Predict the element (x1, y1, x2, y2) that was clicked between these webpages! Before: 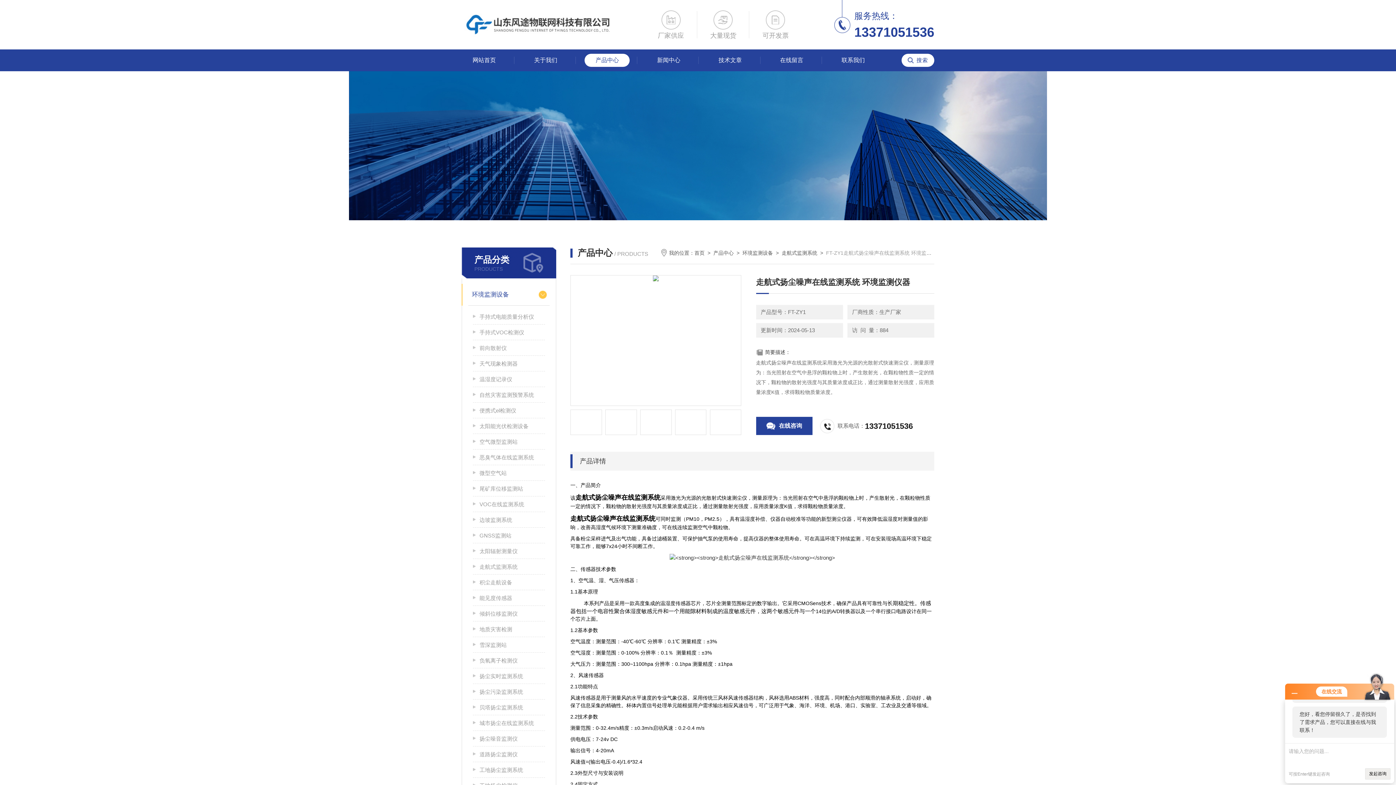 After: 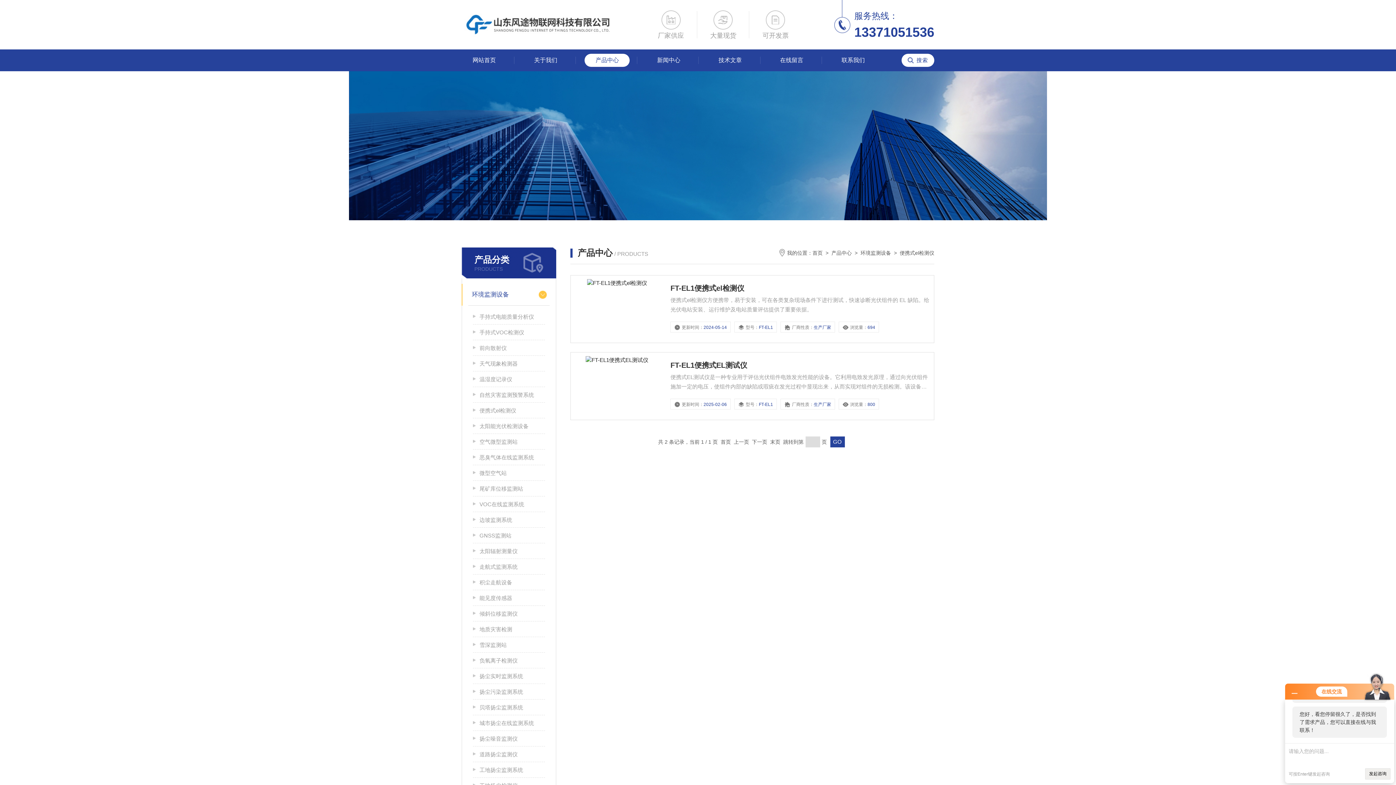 Action: bbox: (473, 403, 545, 418) label: 便携式el检测仪